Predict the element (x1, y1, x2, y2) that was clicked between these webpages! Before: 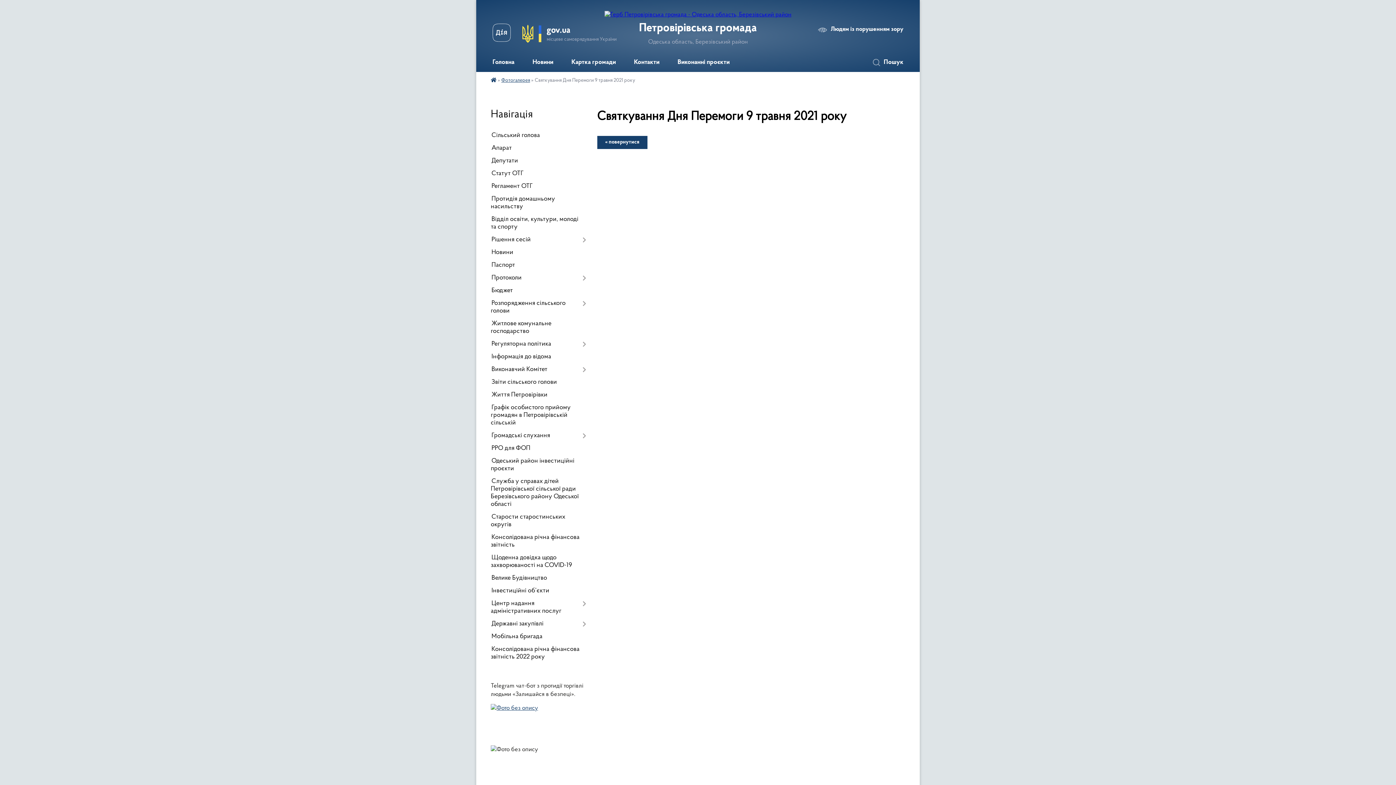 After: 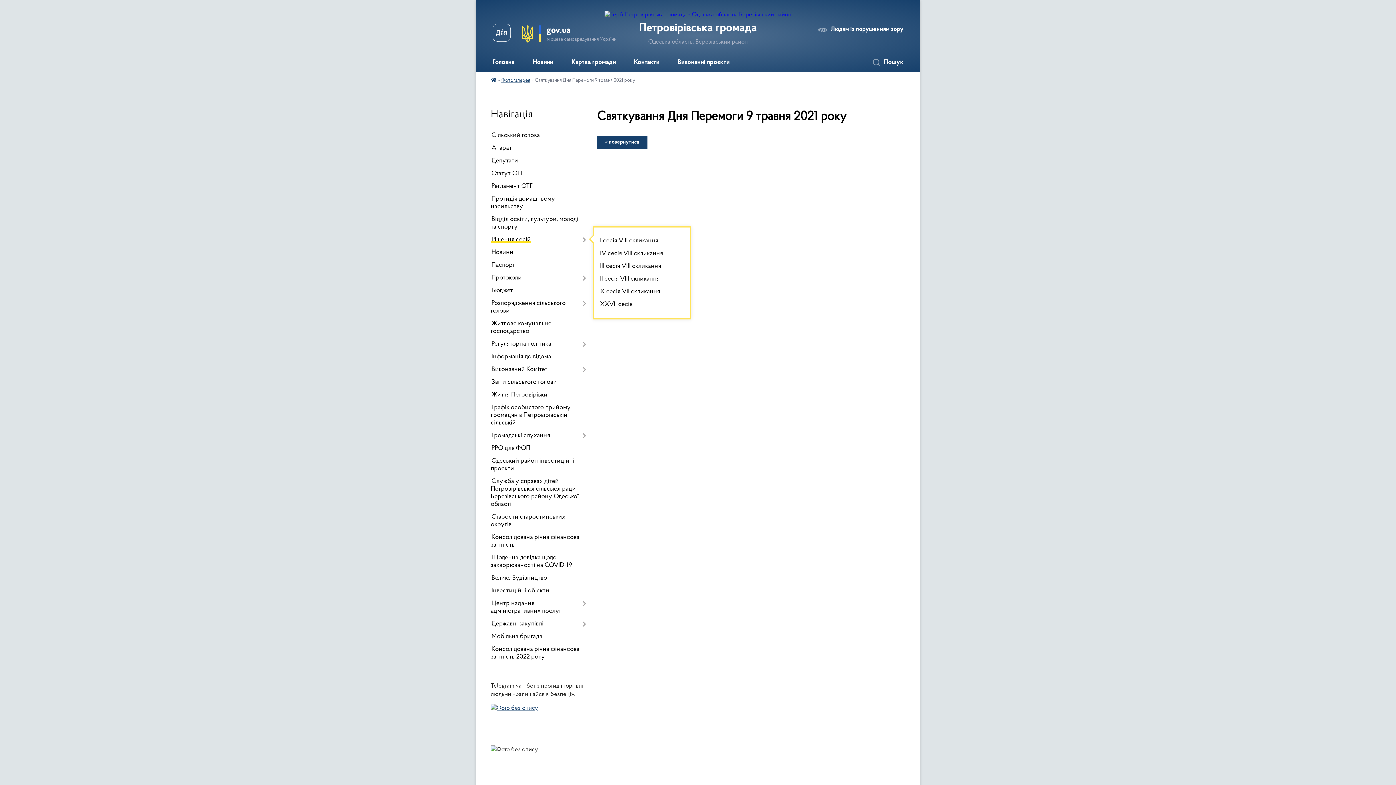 Action: label: Рішення сесій bbox: (490, 233, 586, 246)